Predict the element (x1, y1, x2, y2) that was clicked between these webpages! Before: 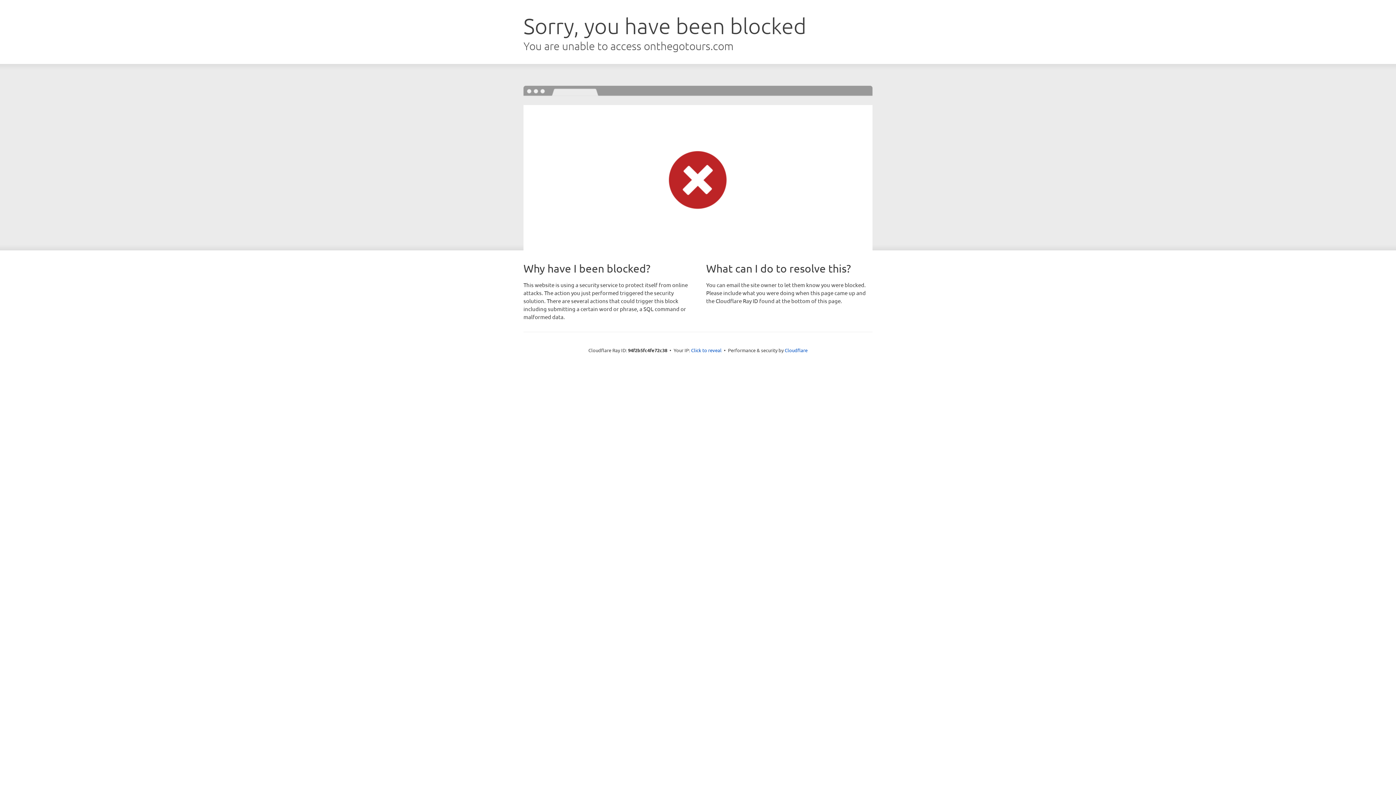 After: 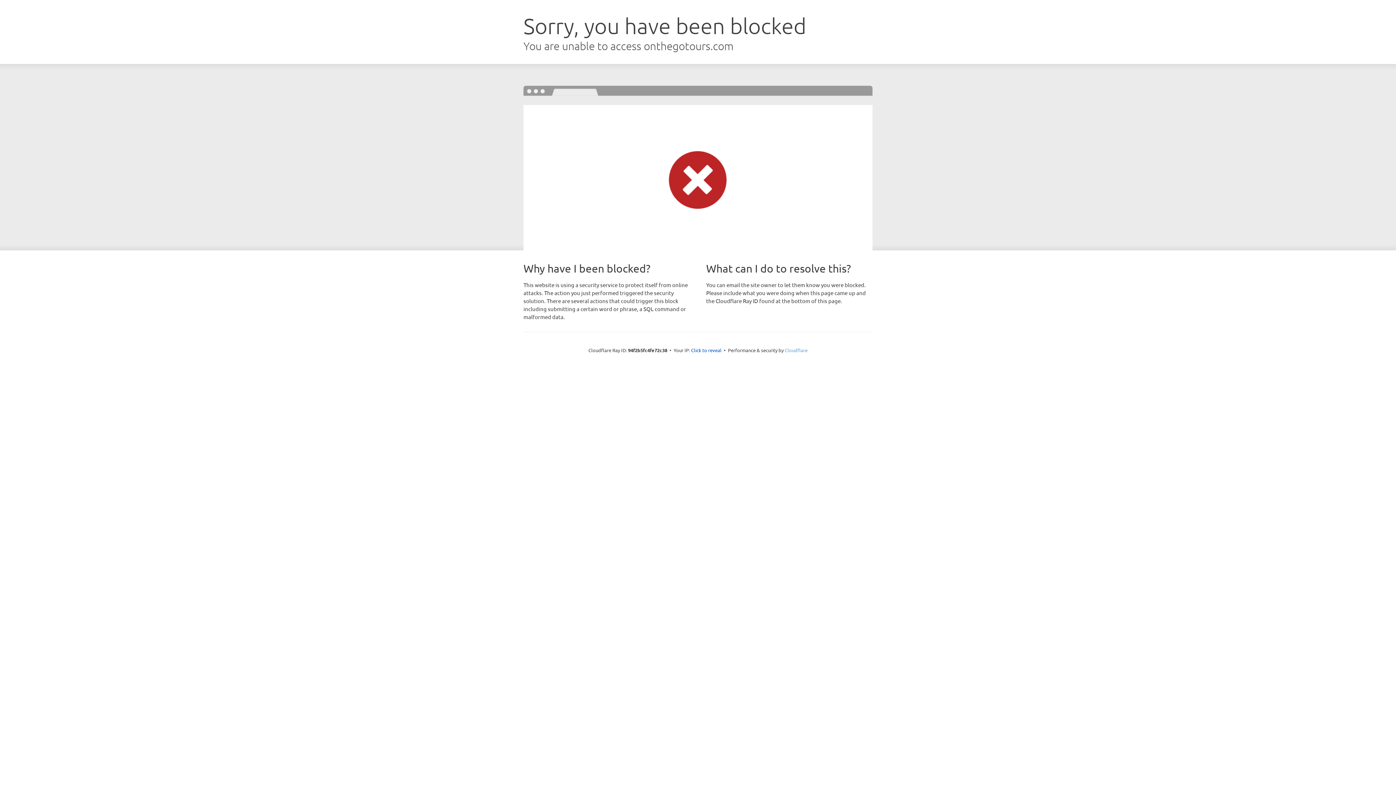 Action: label: Cloudflare bbox: (784, 347, 807, 353)